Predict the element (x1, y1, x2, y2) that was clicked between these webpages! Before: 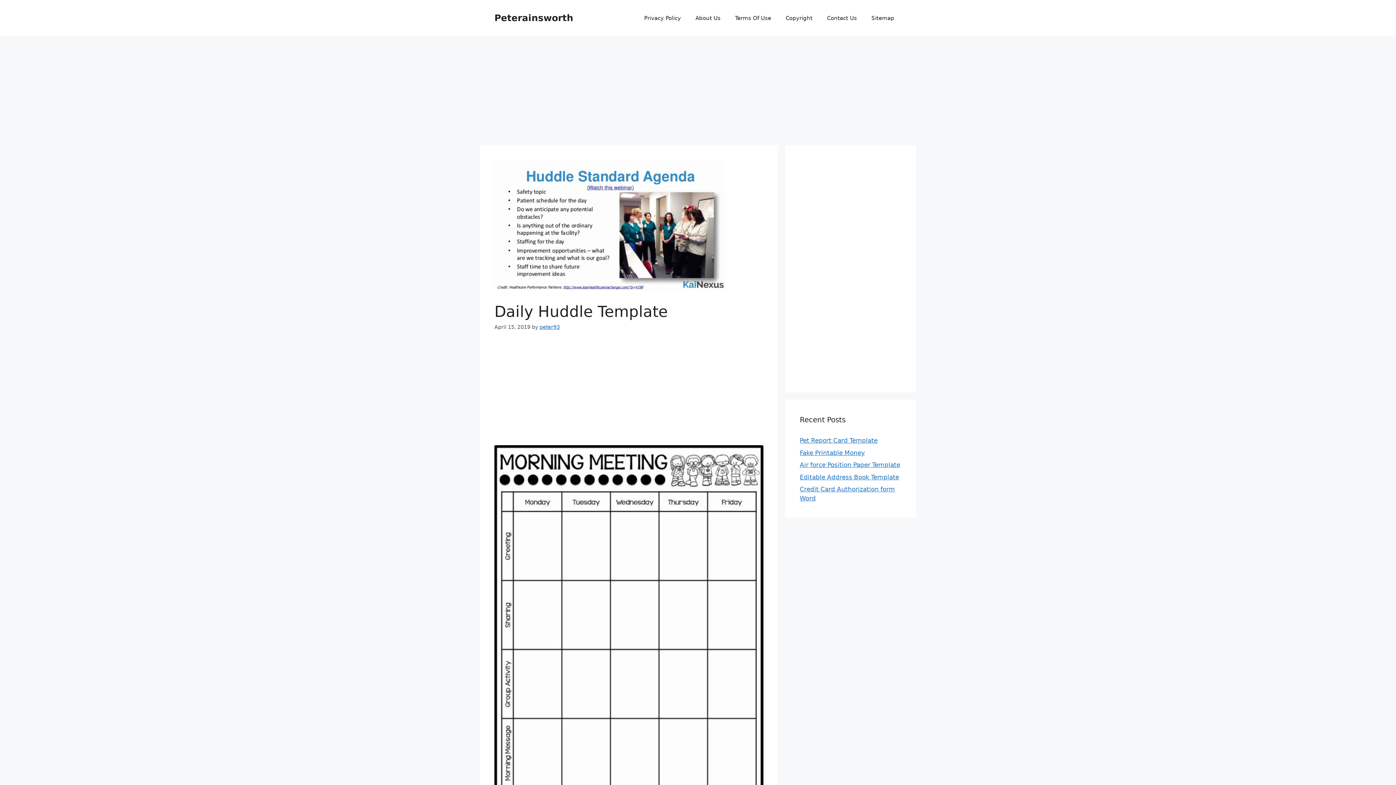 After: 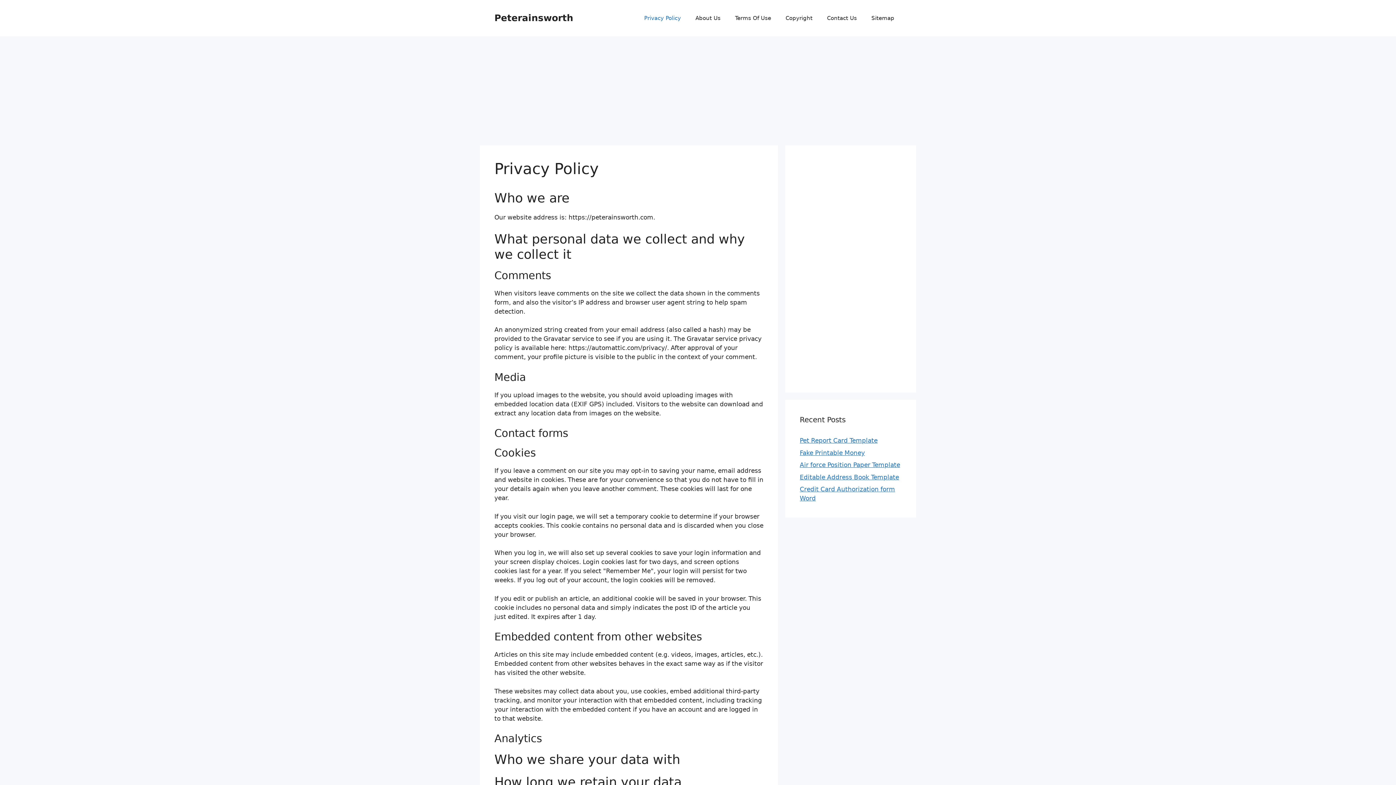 Action: label: Privacy Policy bbox: (637, 7, 688, 29)